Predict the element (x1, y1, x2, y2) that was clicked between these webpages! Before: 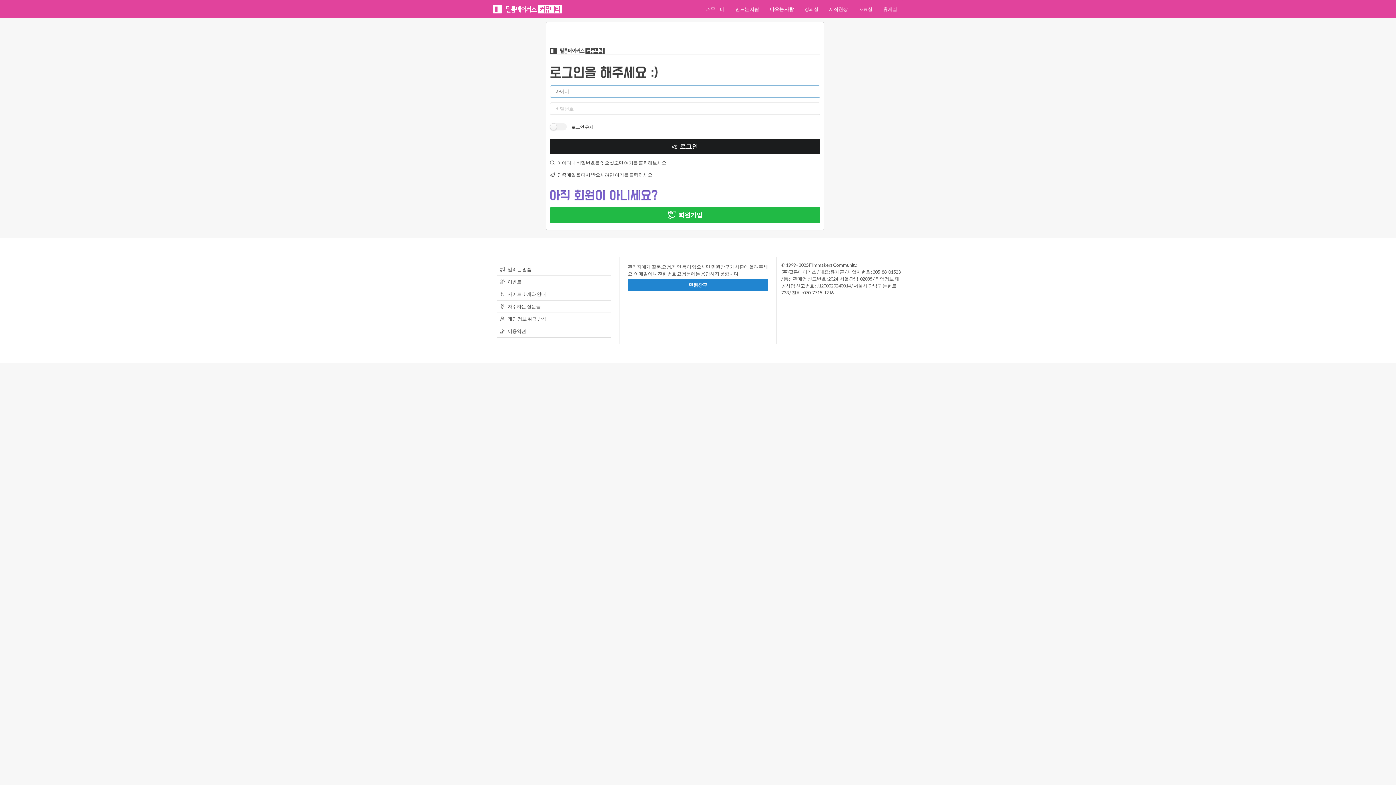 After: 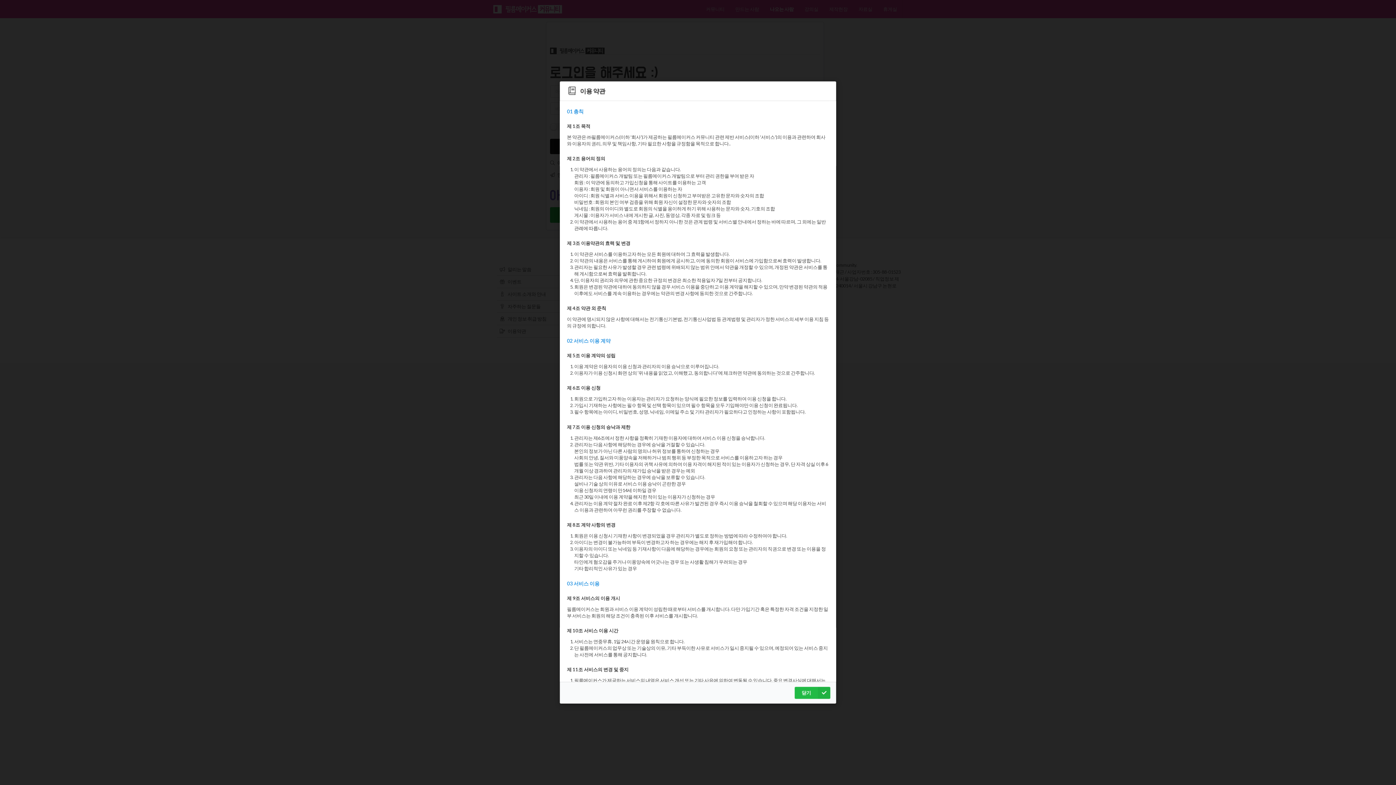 Action: bbox: (496, 325, 611, 337) label:  이용약관